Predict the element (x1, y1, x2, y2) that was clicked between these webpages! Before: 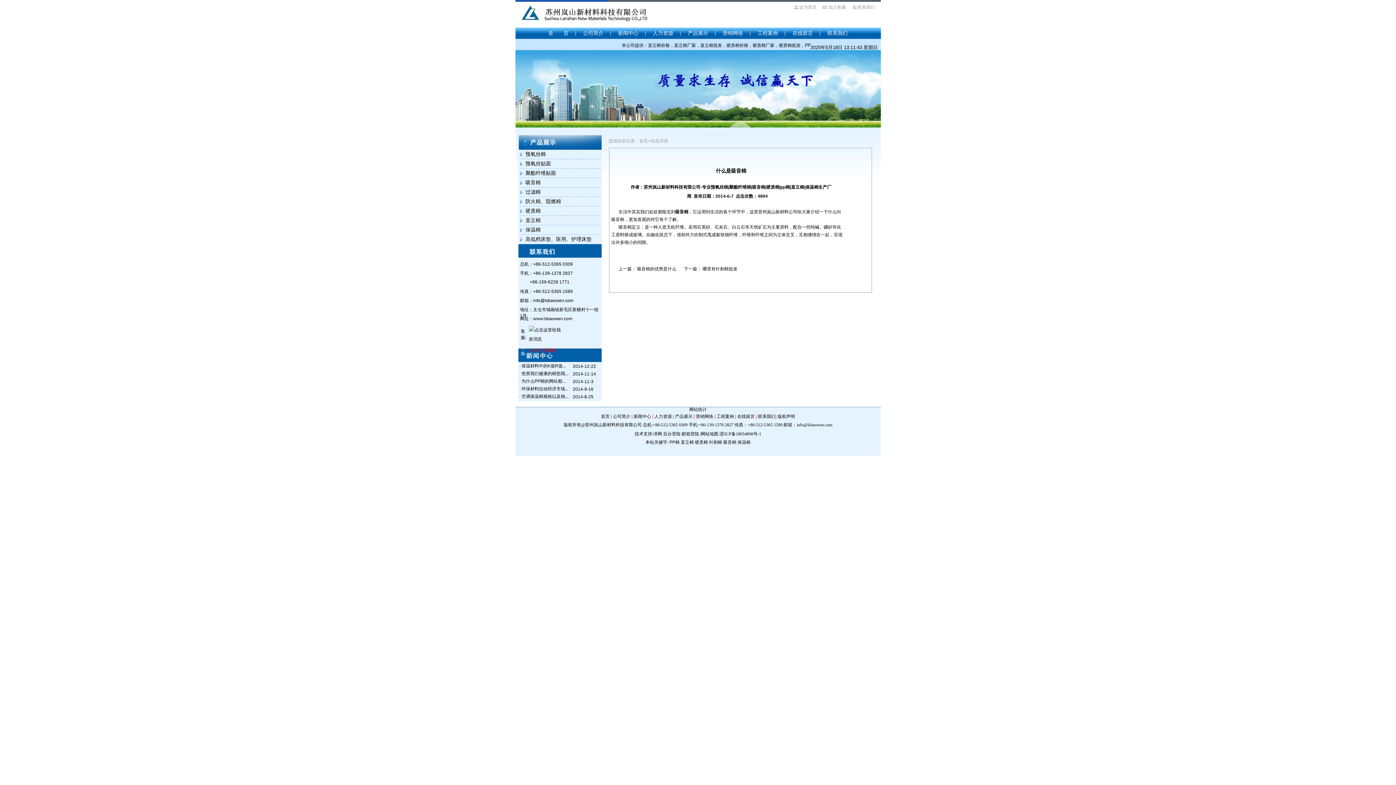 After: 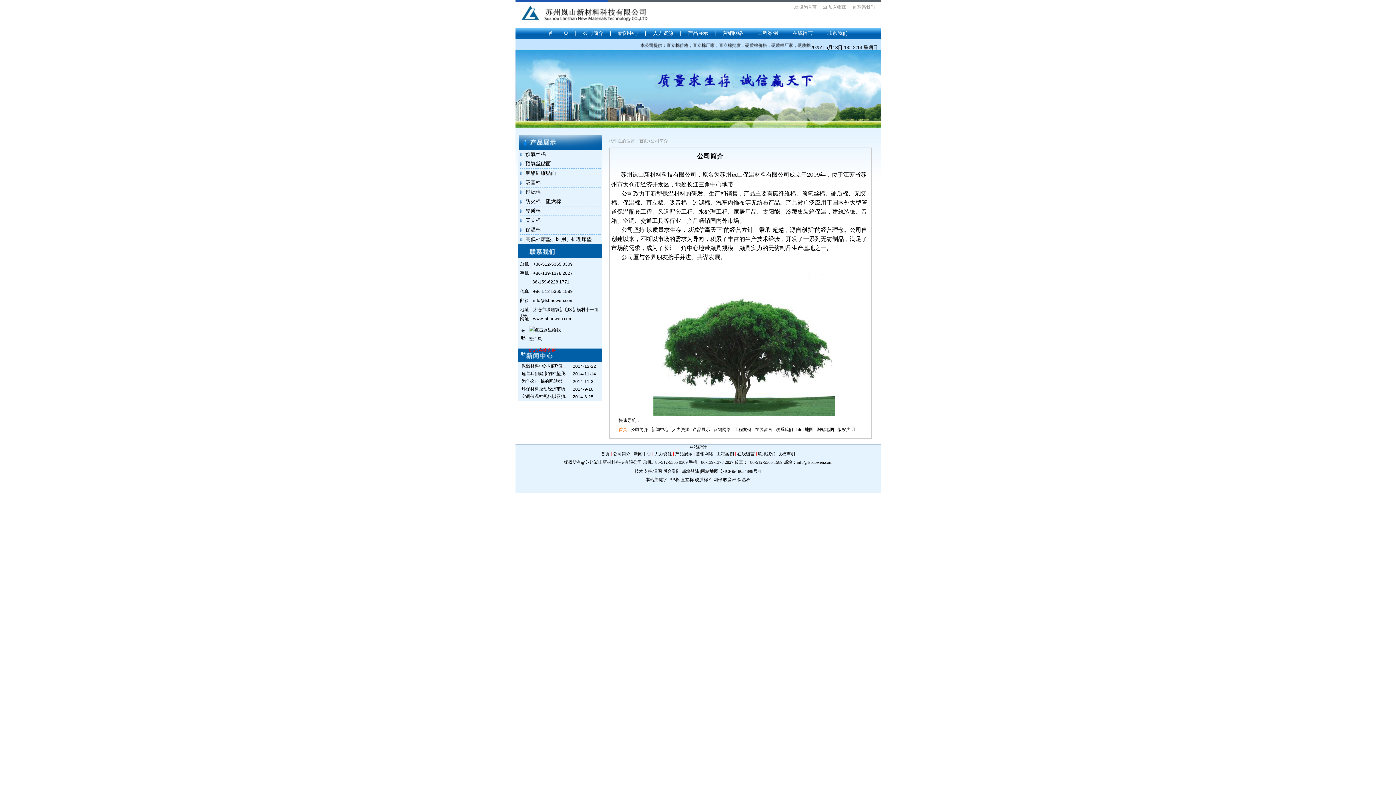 Action: bbox: (576, 27, 610, 38) label: 公司简介